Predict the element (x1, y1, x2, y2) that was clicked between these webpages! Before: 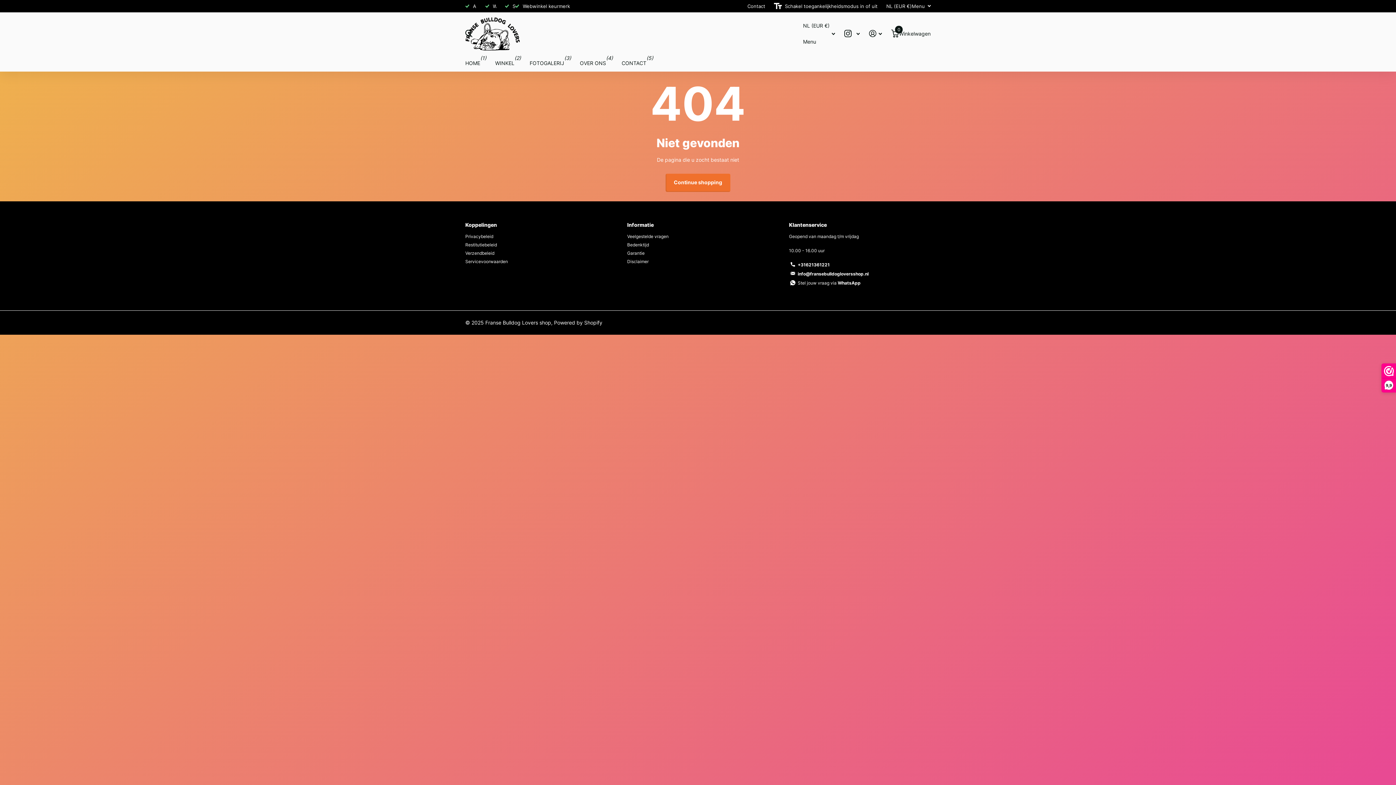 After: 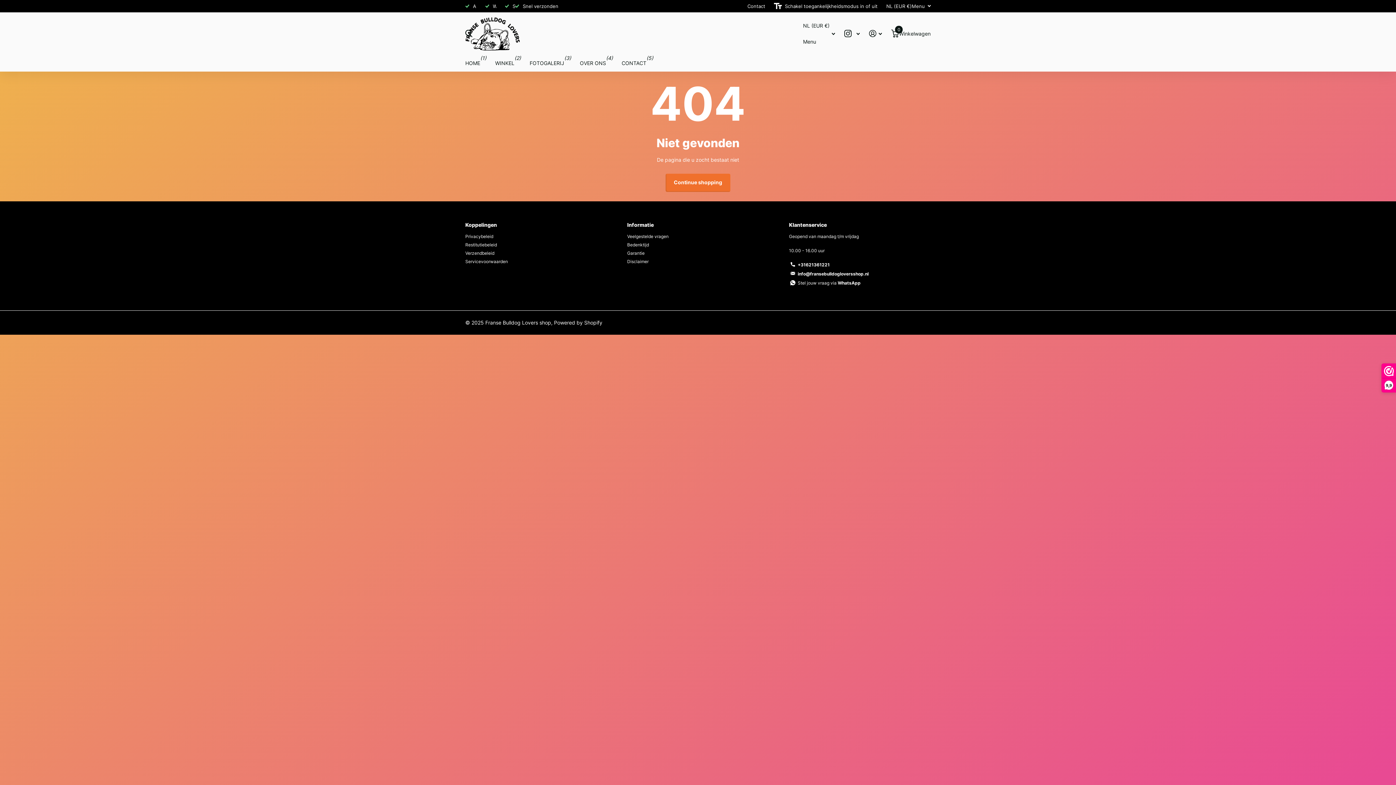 Action: bbox: (465, 222, 607, 227) label: Close